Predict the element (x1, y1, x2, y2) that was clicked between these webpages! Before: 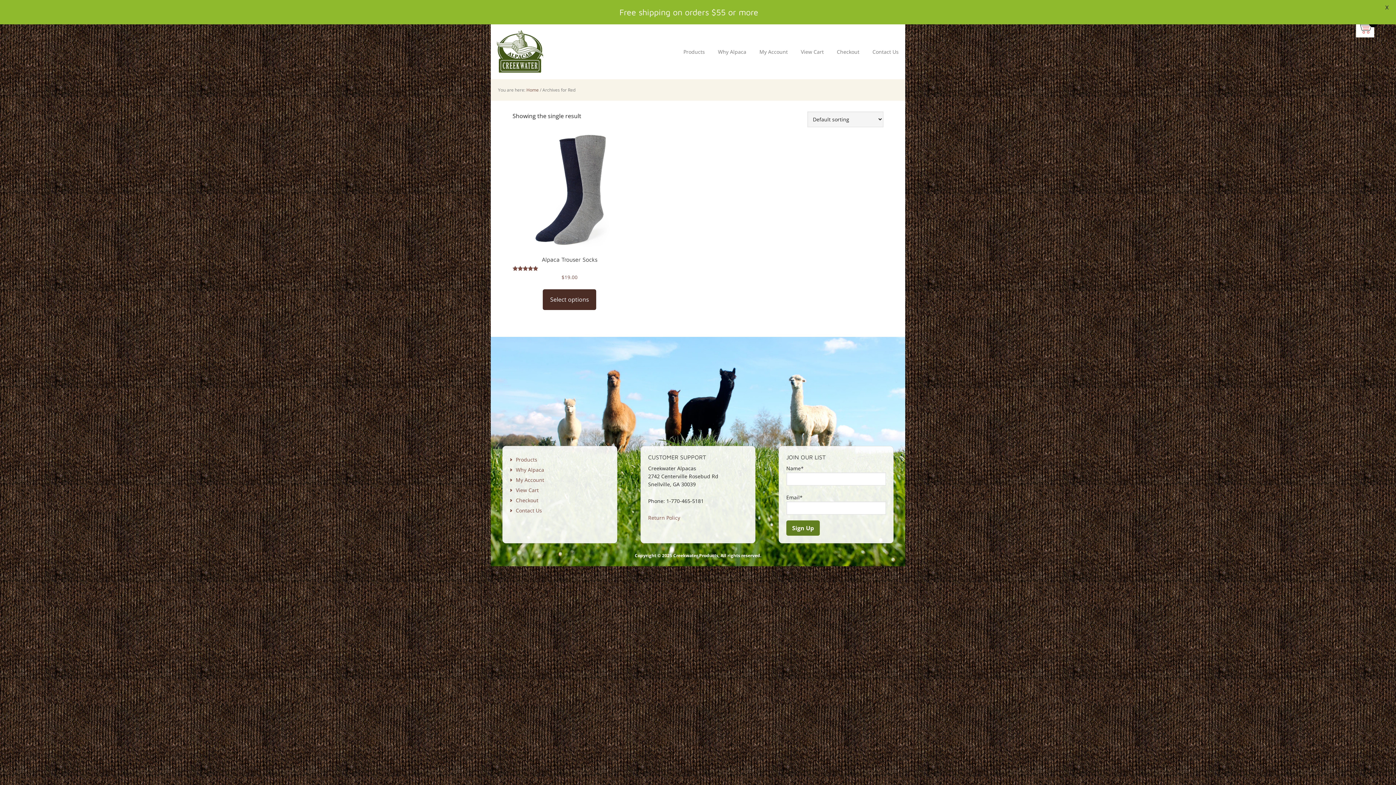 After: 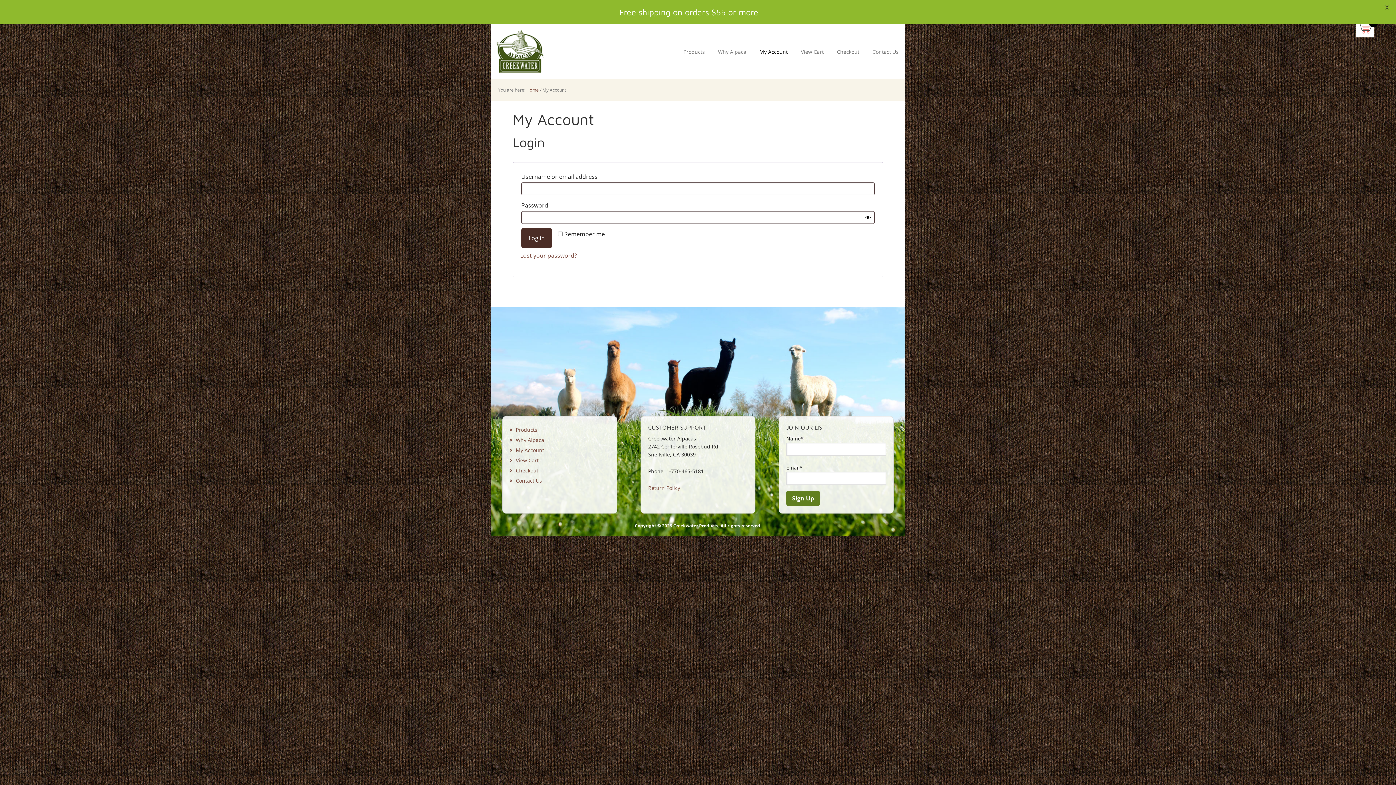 Action: bbox: (515, 476, 544, 483) label: My Account